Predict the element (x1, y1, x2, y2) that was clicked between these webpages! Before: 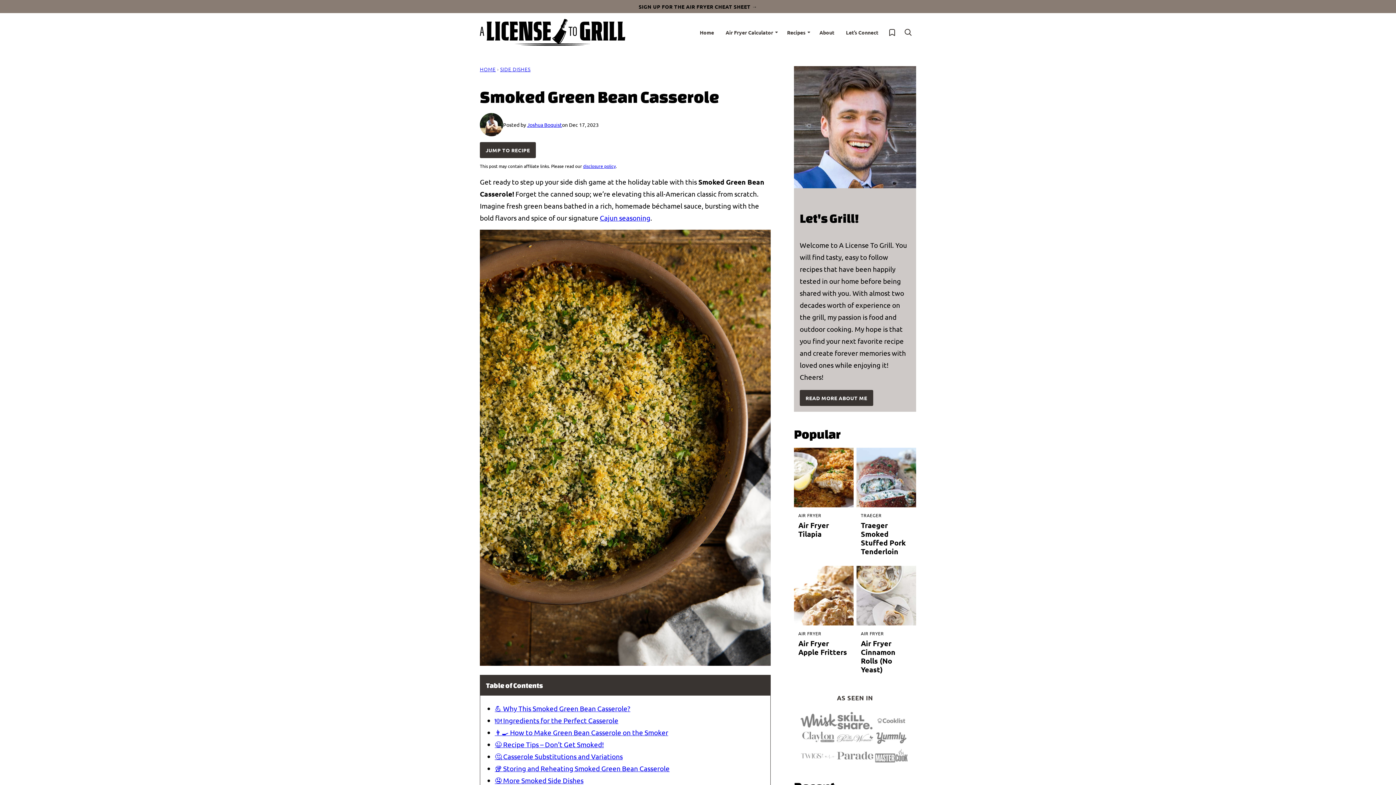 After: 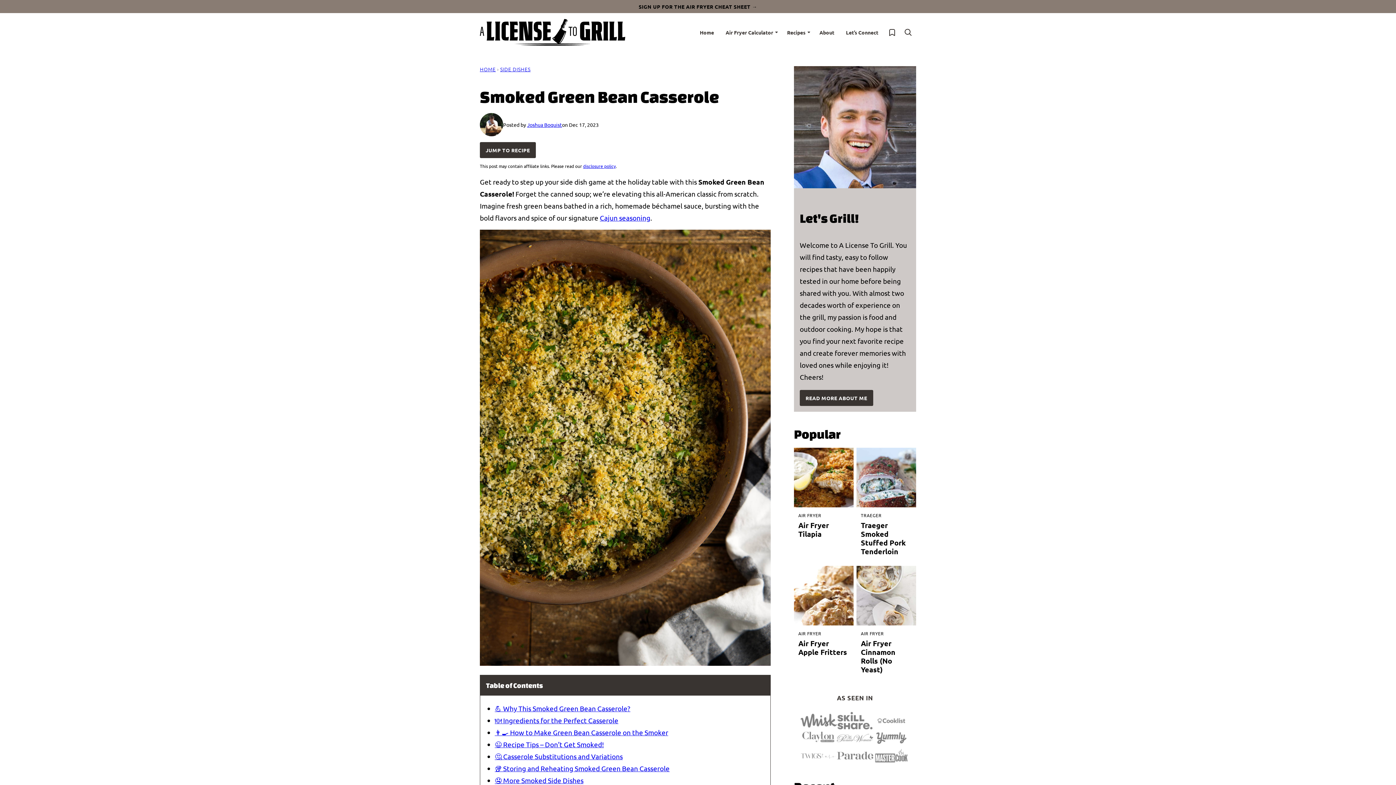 Action: label: 👨‍🍳 How to Make Green Bean Casserole on the Smoker bbox: (494, 728, 668, 737)